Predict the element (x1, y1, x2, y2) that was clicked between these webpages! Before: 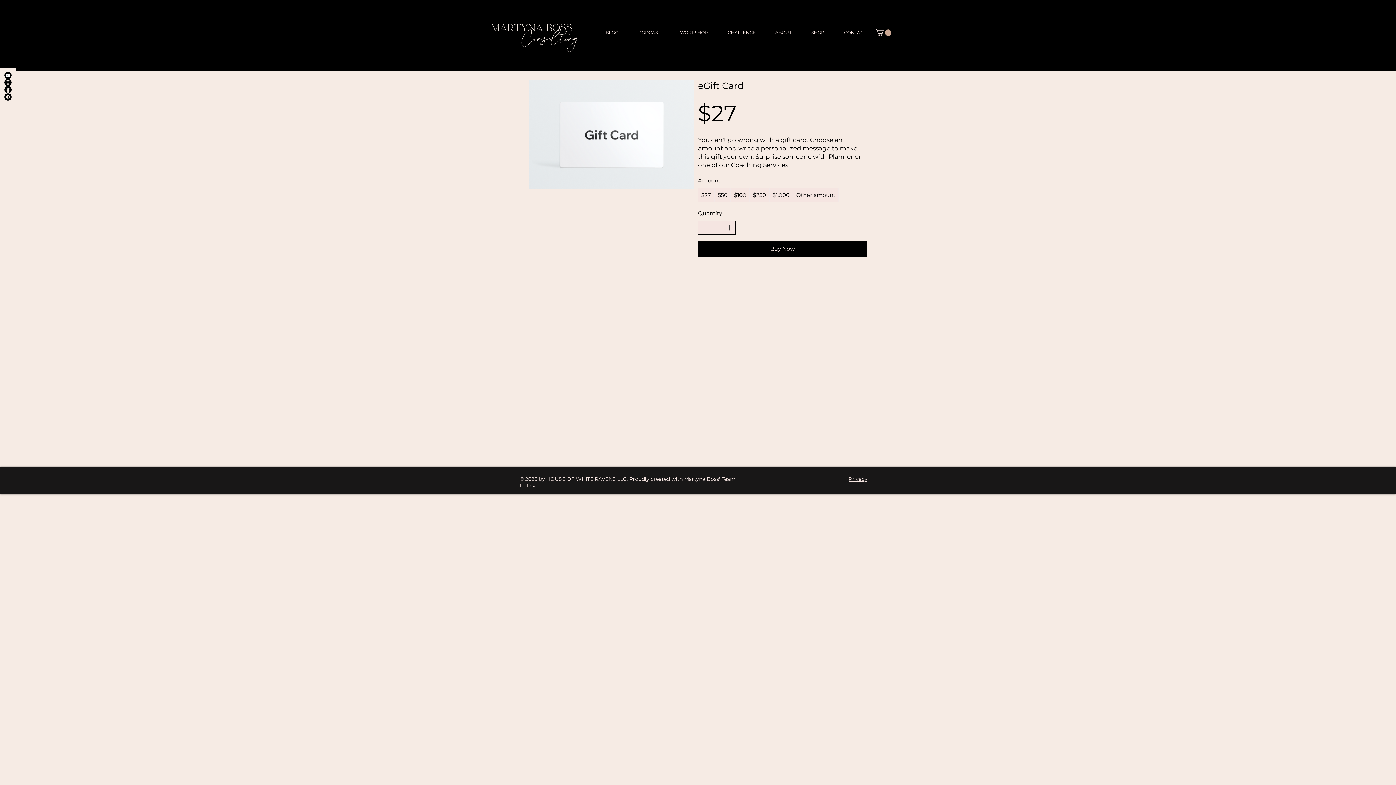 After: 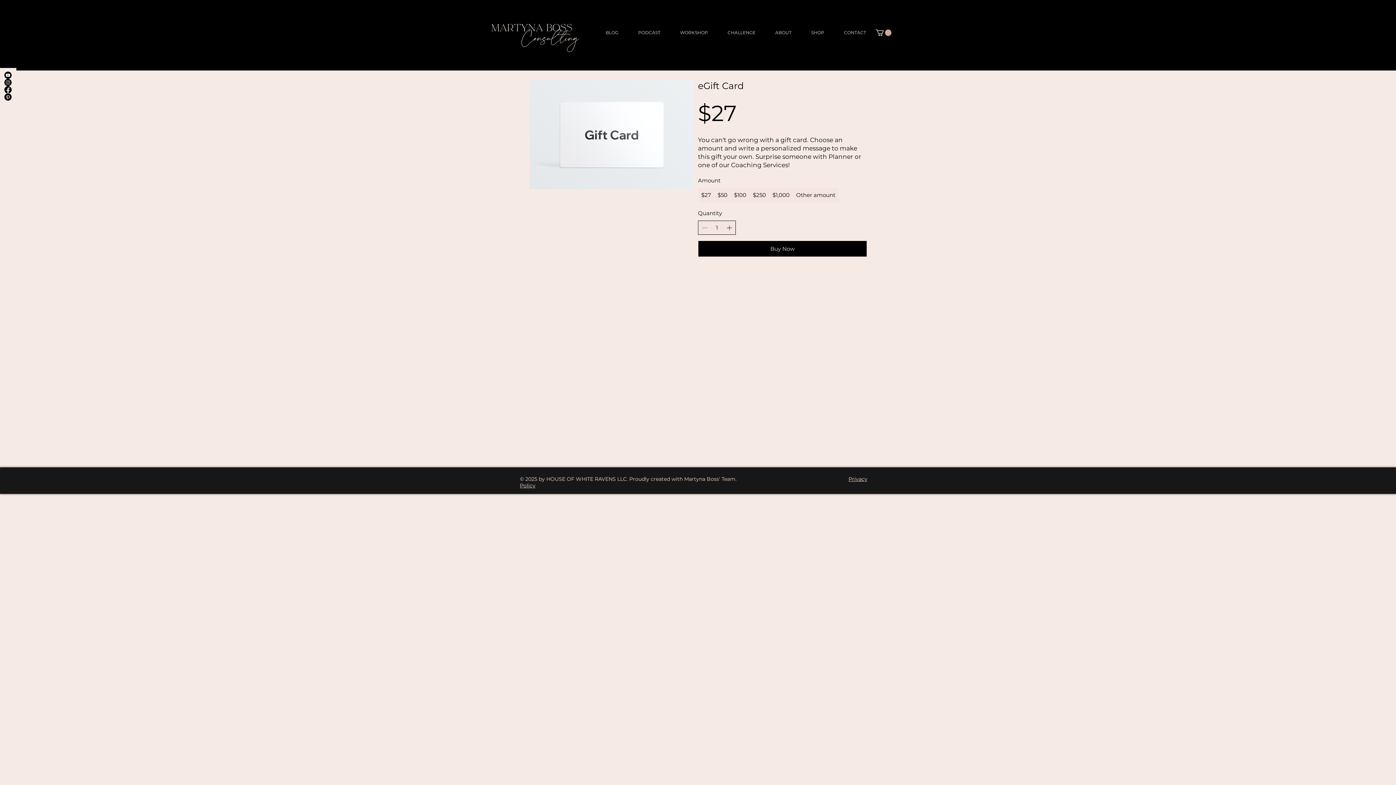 Action: label: Facebook  bbox: (4, 86, 11, 93)